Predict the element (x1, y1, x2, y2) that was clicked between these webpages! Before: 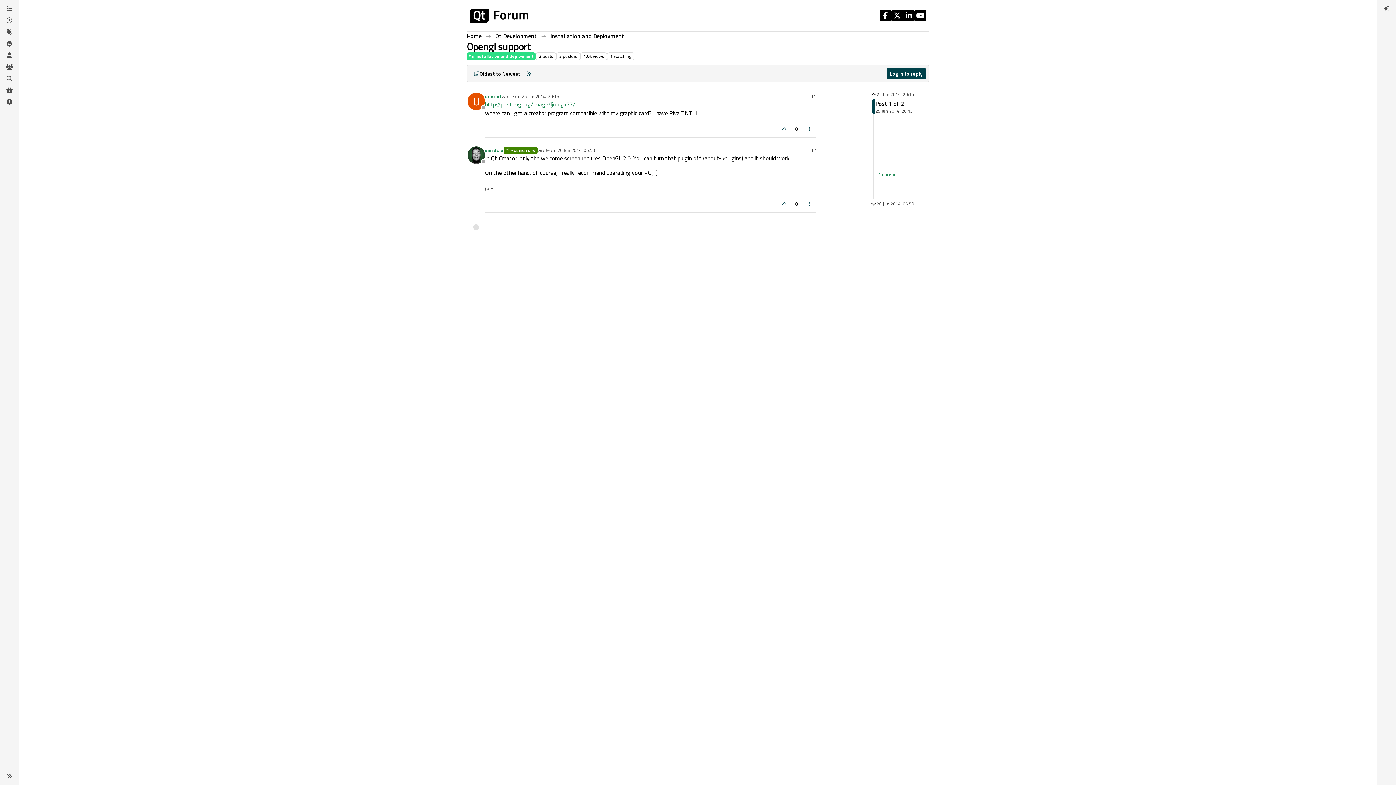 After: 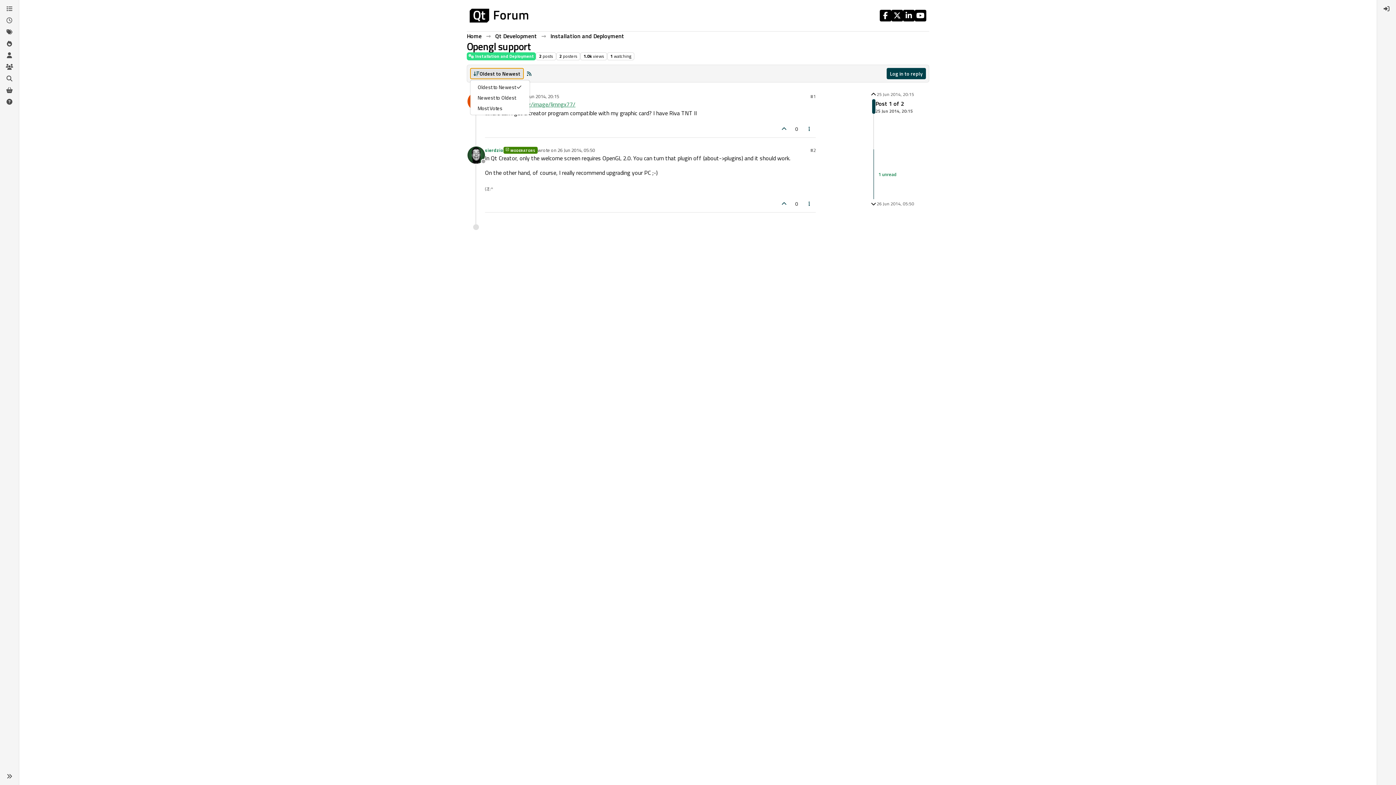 Action: bbox: (470, 68, 523, 79) label: Post sort option, Oldest to Newest